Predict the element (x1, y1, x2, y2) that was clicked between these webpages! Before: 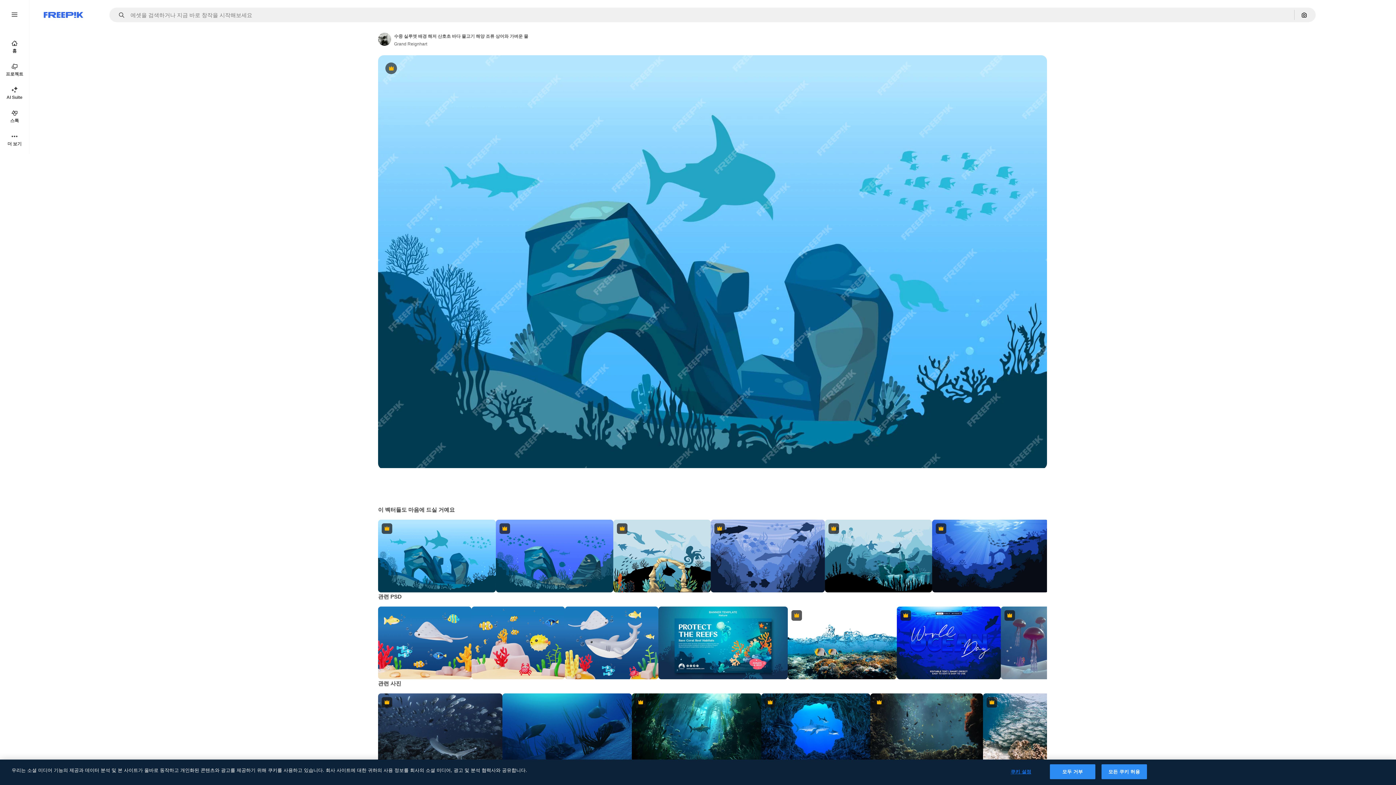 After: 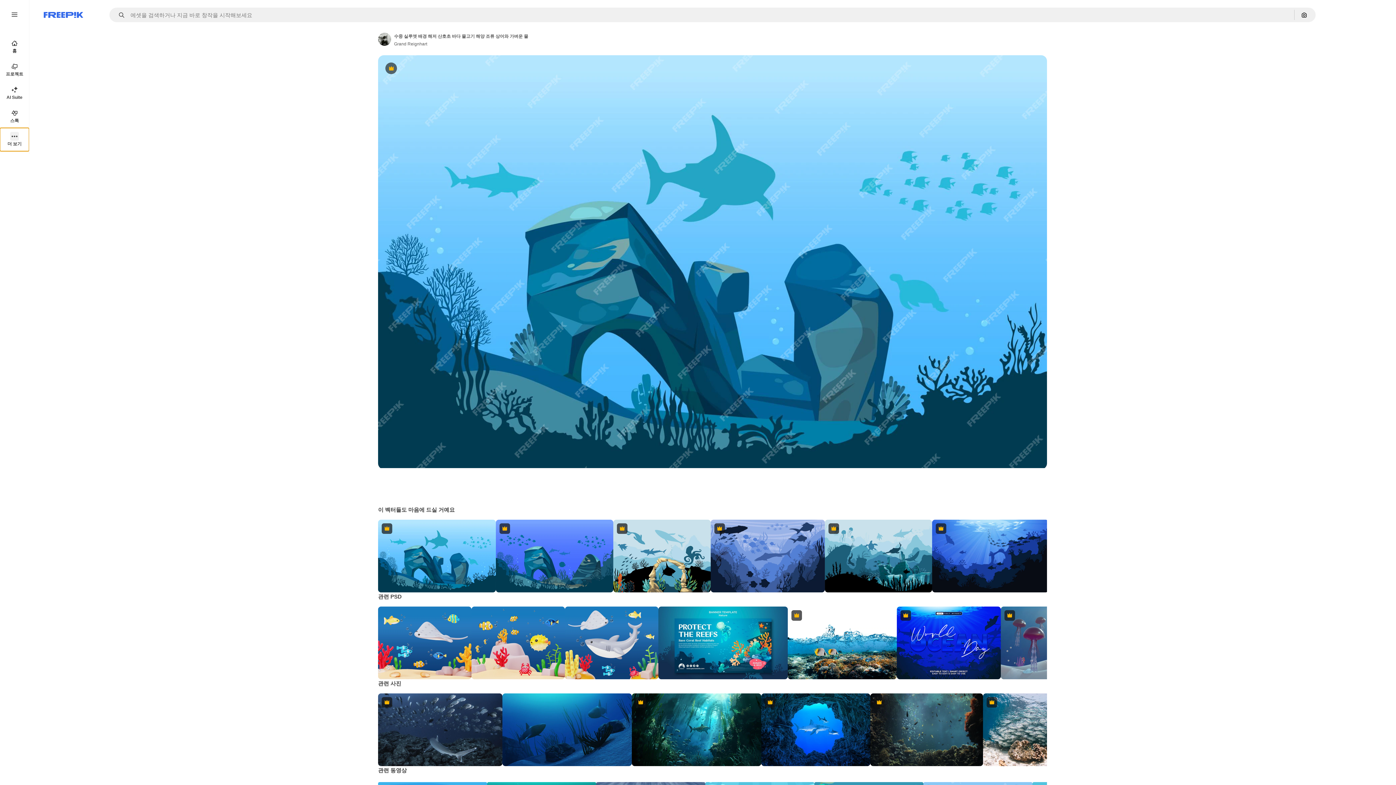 Action: label: 더 보기 bbox: (0, 128, 29, 151)